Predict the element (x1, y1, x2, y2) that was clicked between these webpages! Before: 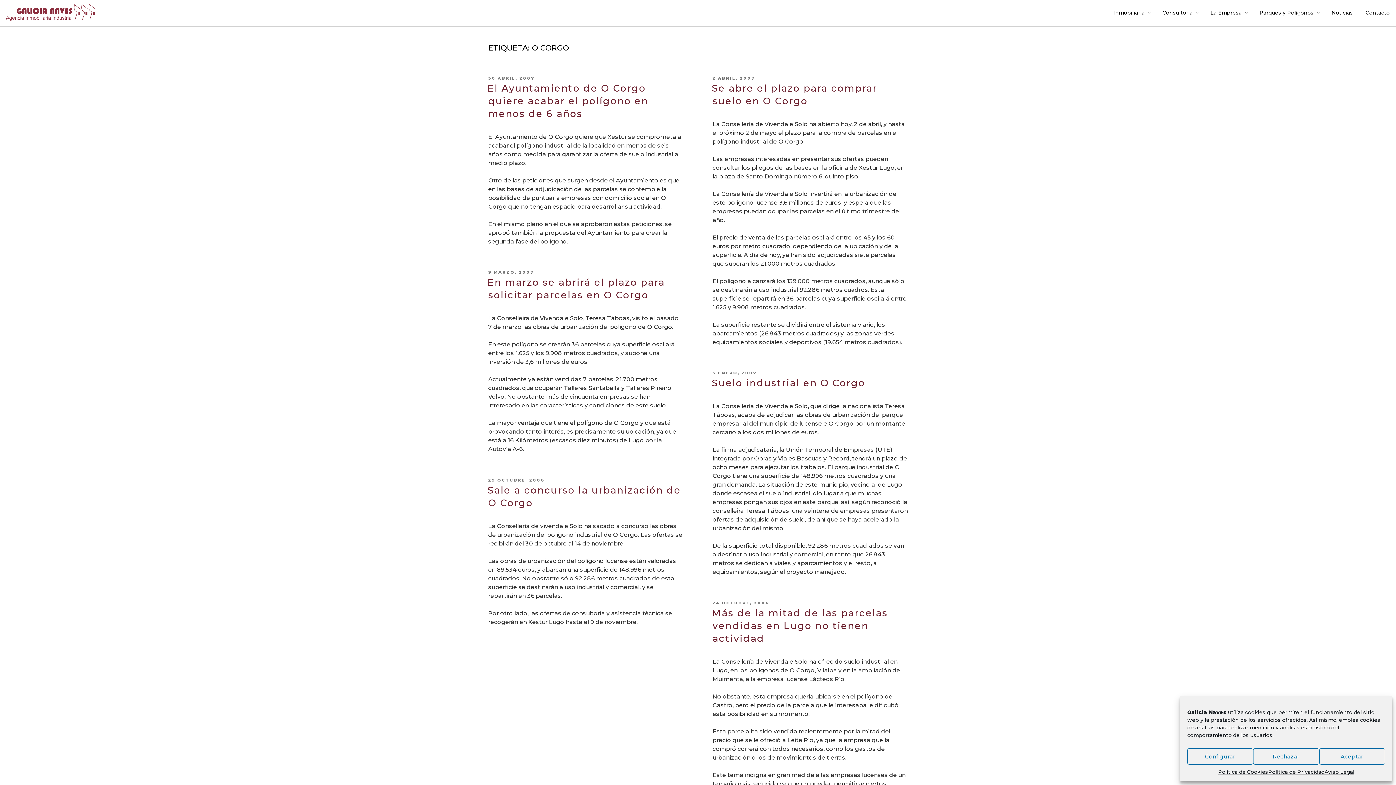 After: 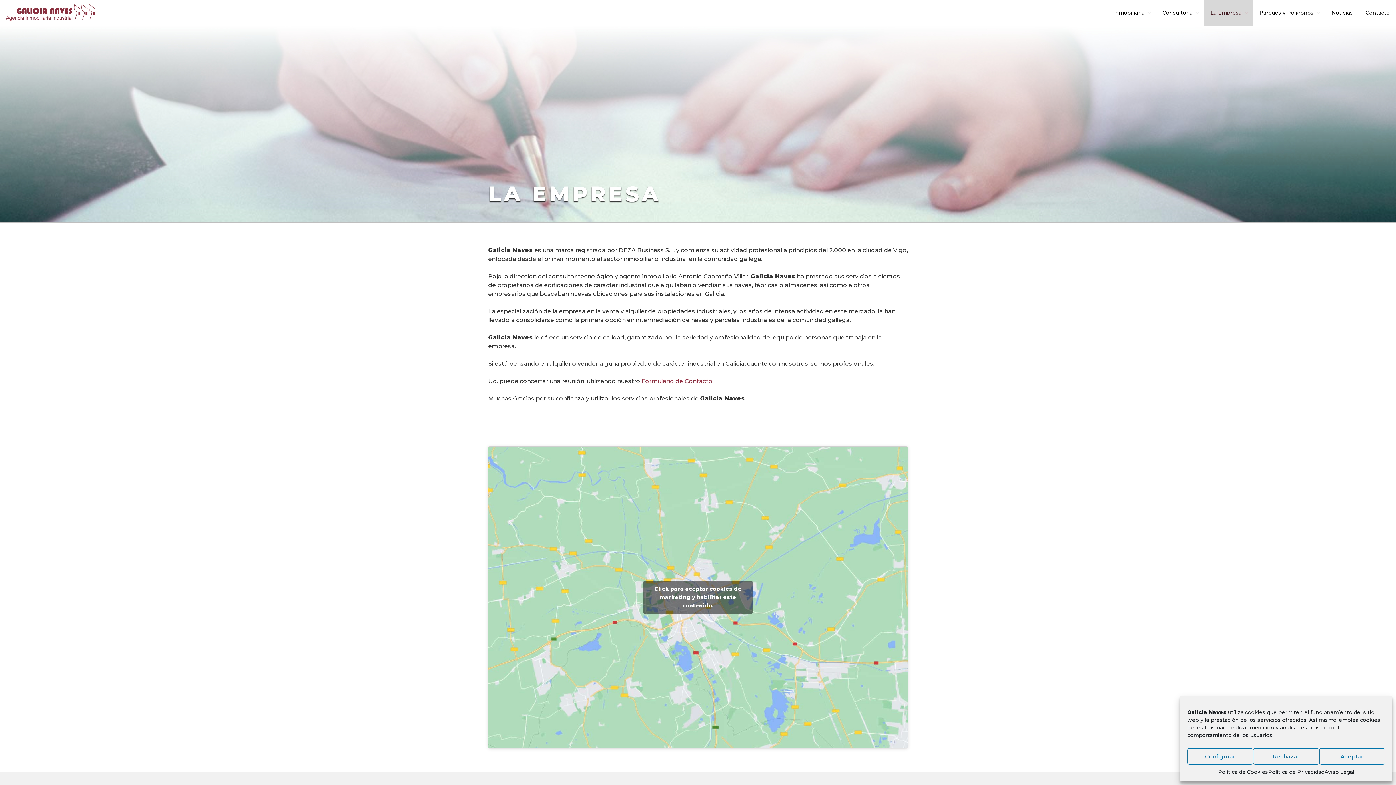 Action: bbox: (1204, 0, 1253, 25) label: La Empresa